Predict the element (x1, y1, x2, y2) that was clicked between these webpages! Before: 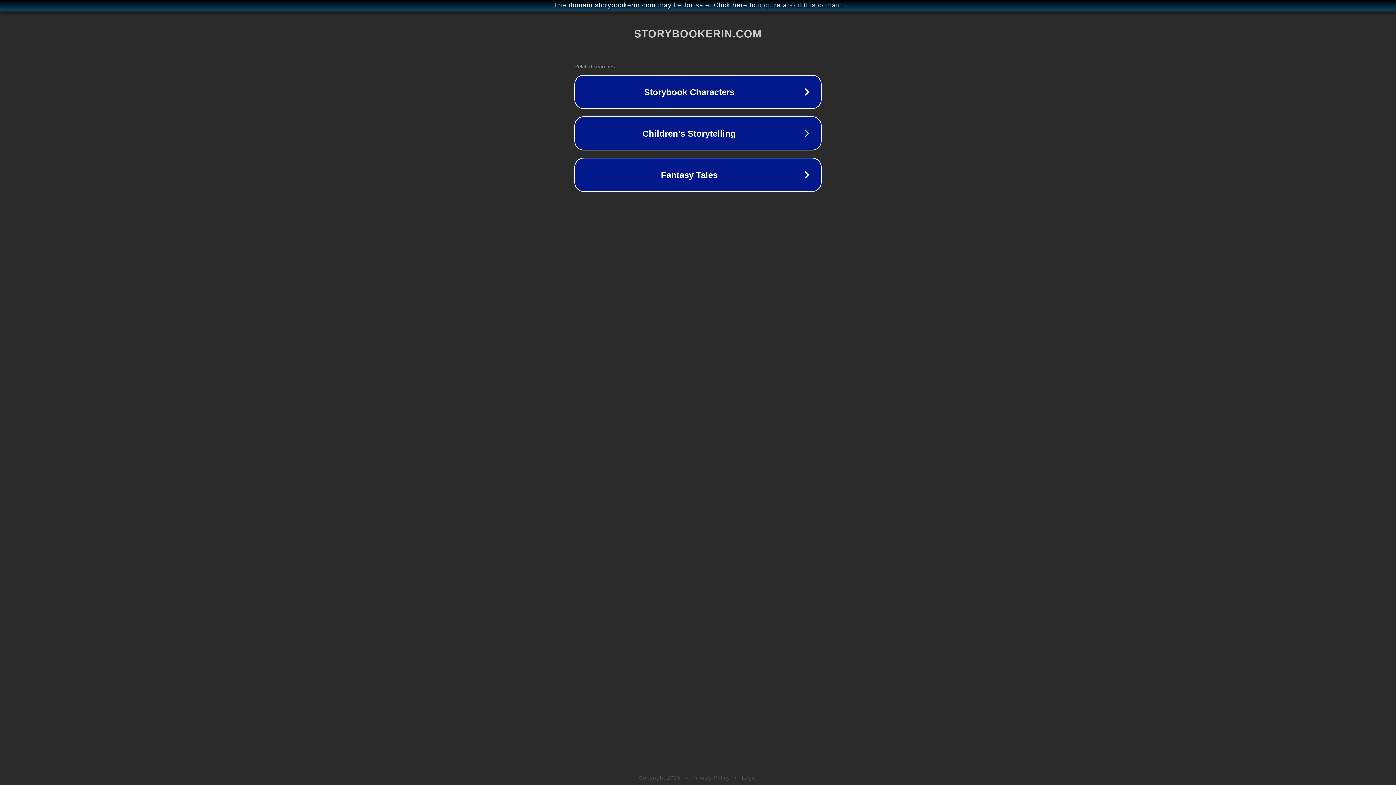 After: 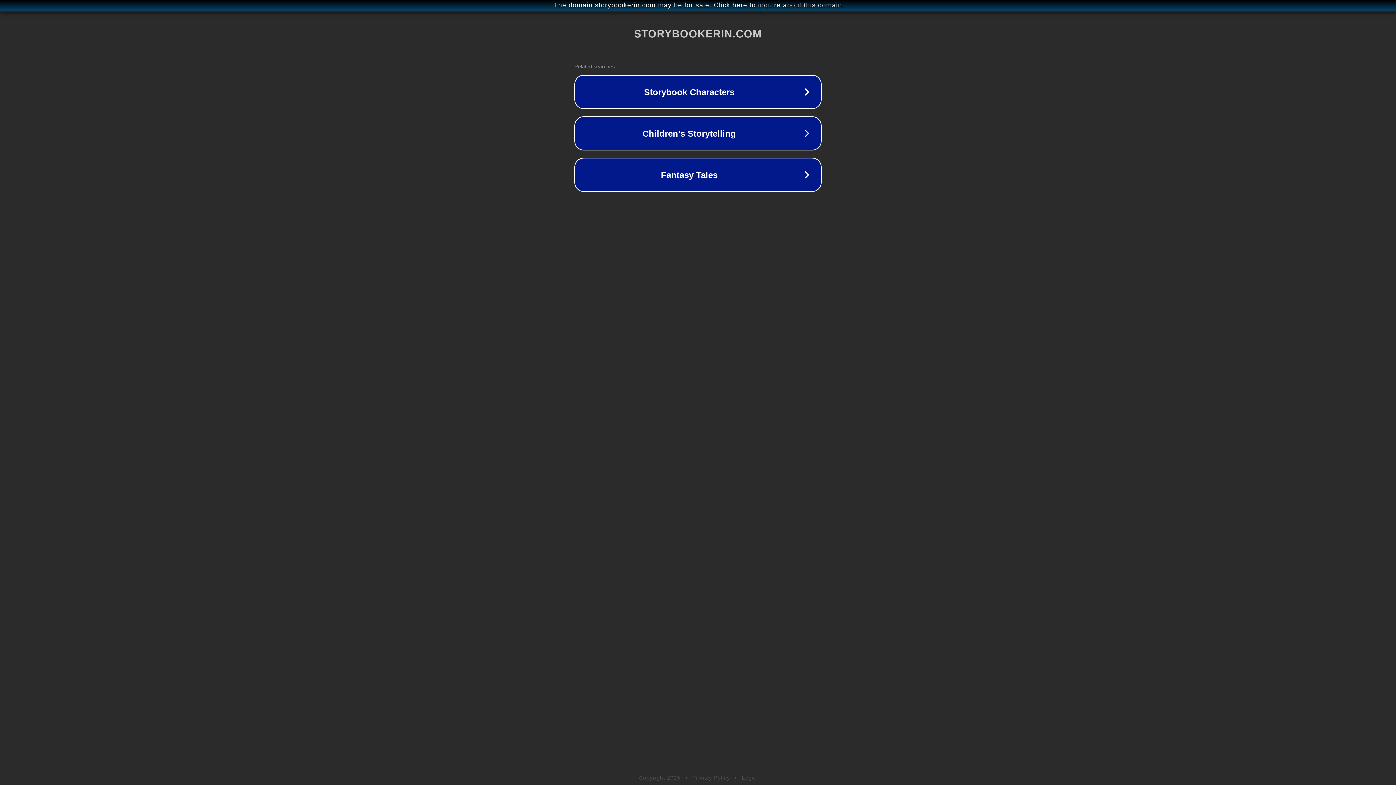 Action: label: Privacy Policy bbox: (692, 775, 730, 781)